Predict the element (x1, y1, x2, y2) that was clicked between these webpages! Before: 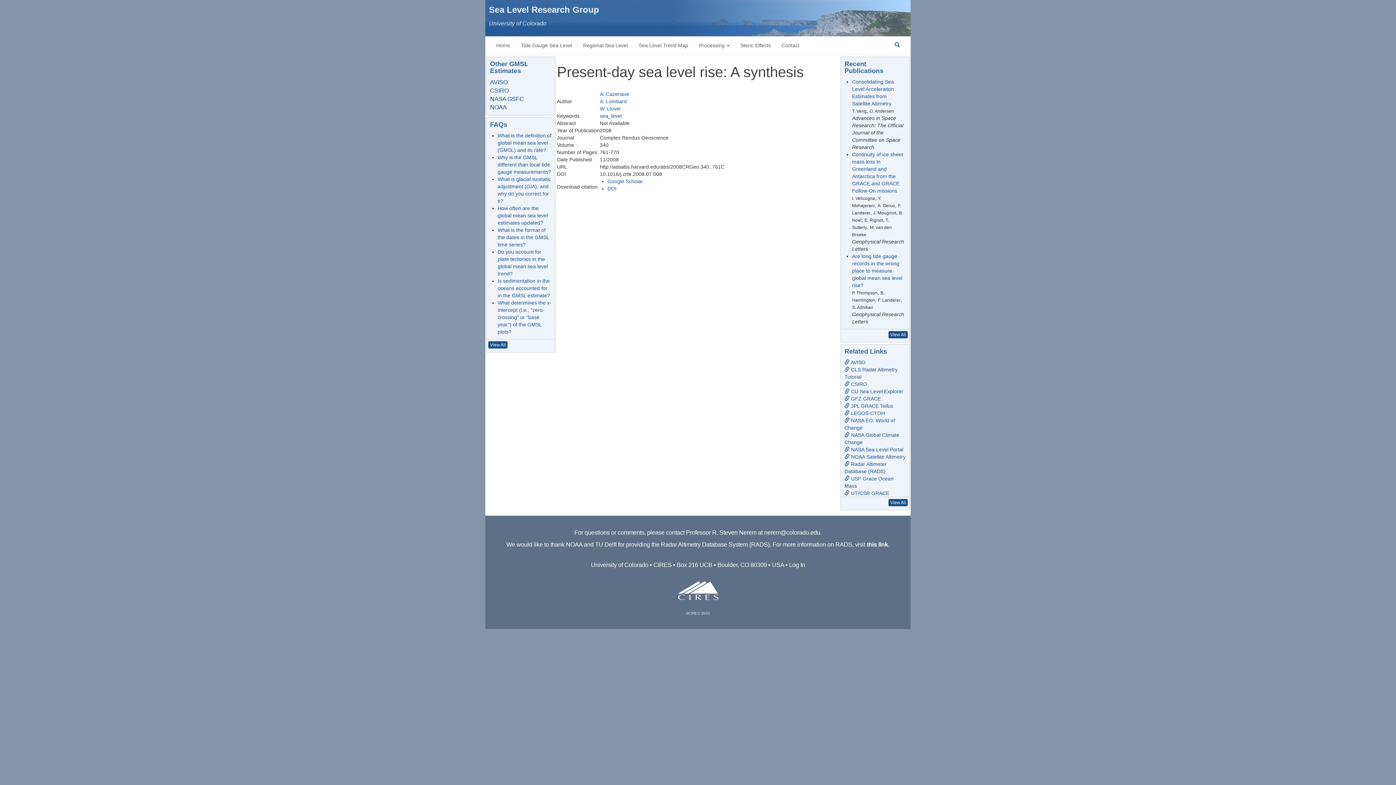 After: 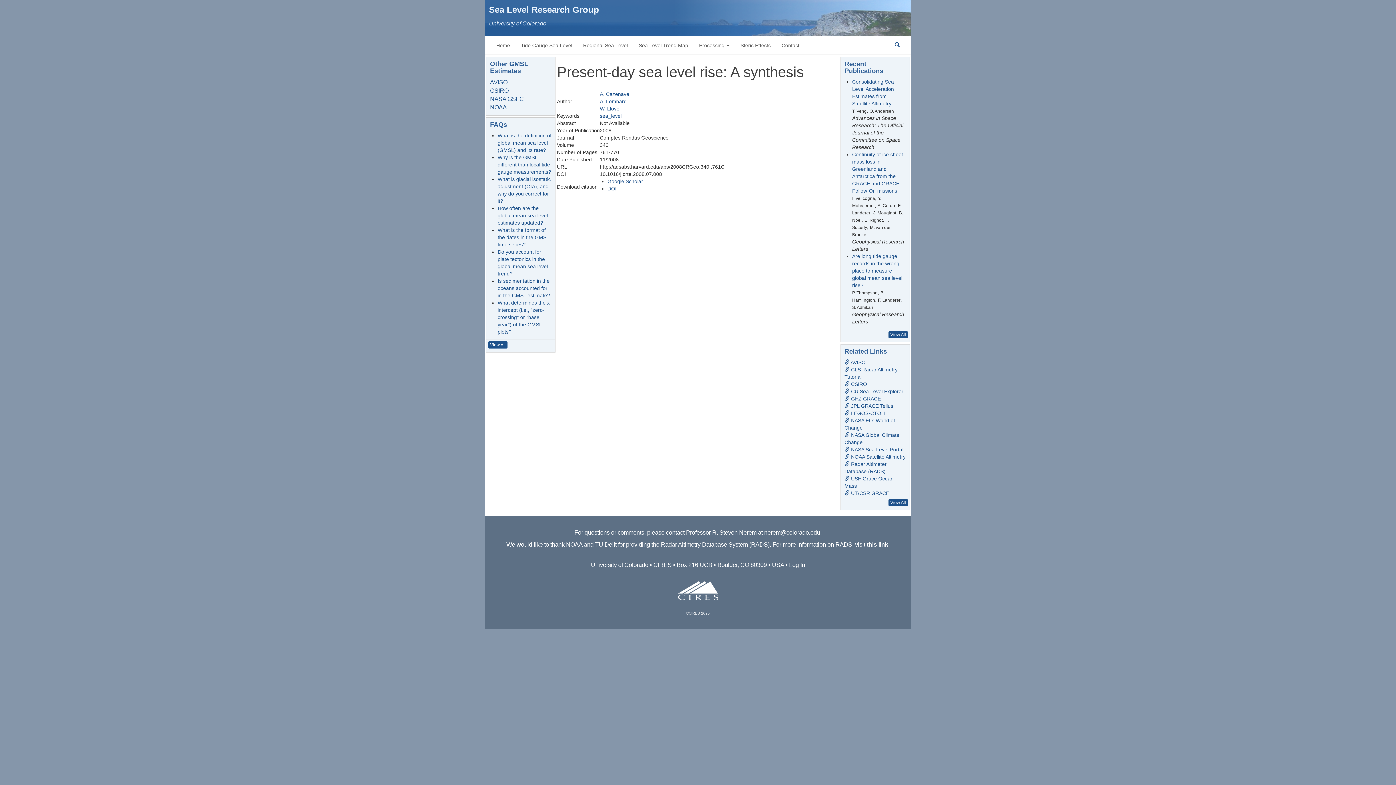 Action: label:  AVISO bbox: (844, 359, 865, 365)